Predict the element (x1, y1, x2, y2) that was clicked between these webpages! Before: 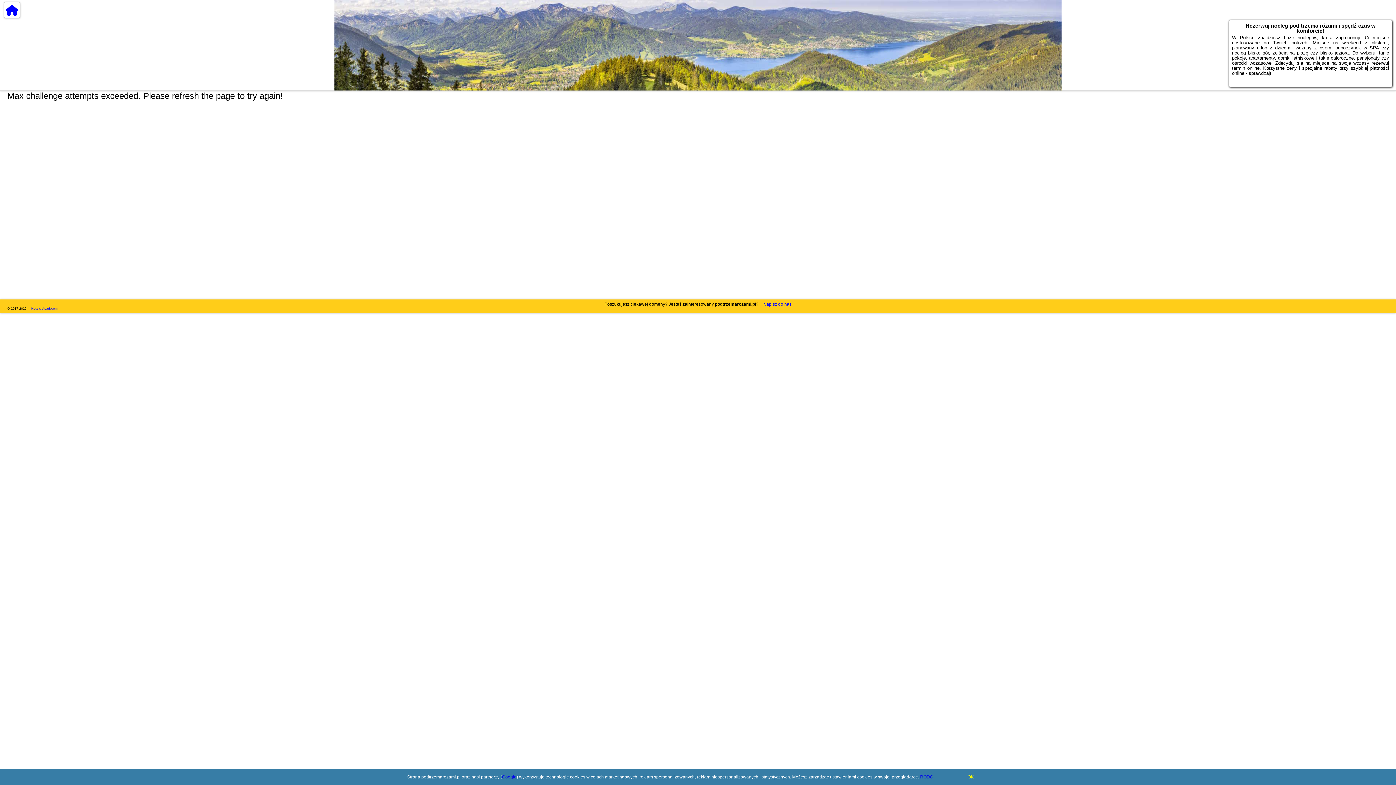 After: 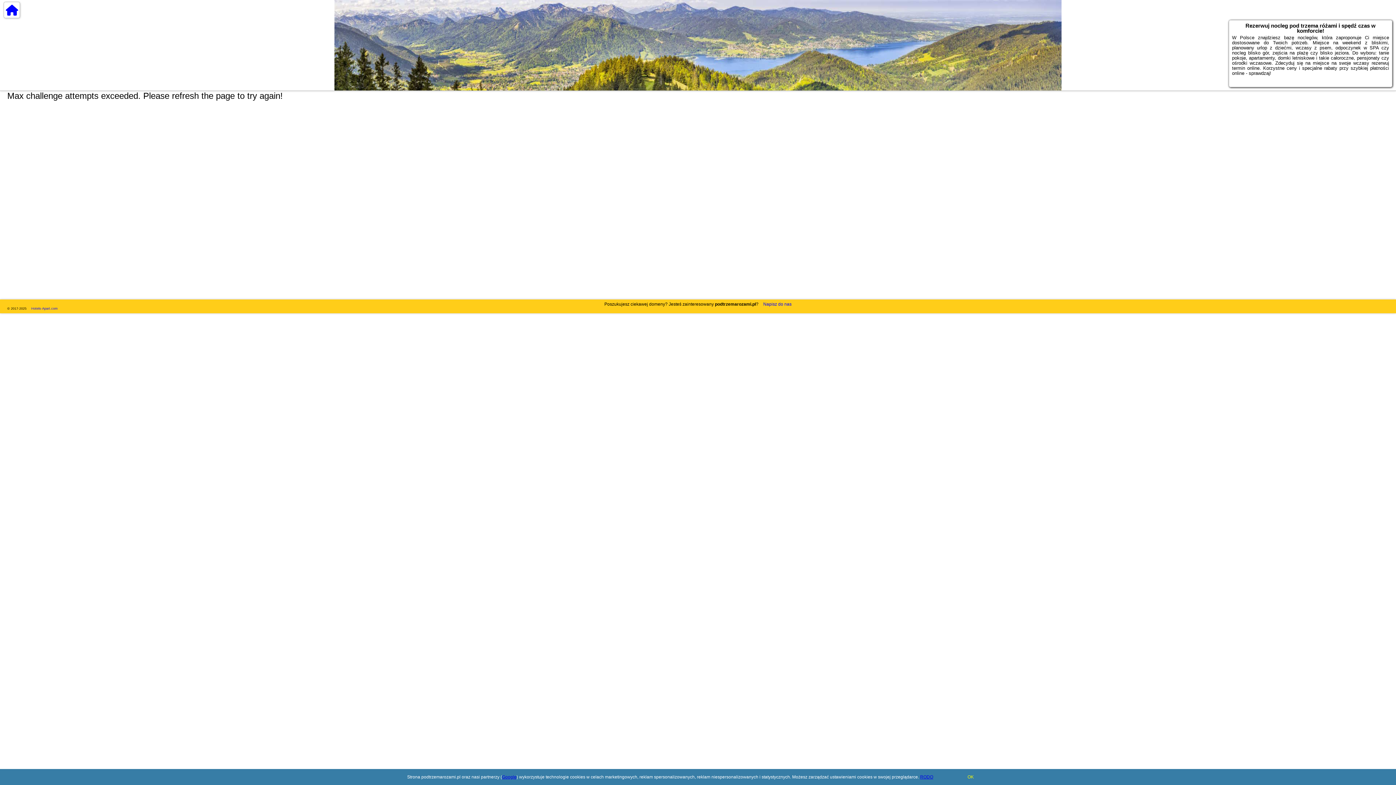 Action: label: RODO bbox: (920, 774, 933, 780)